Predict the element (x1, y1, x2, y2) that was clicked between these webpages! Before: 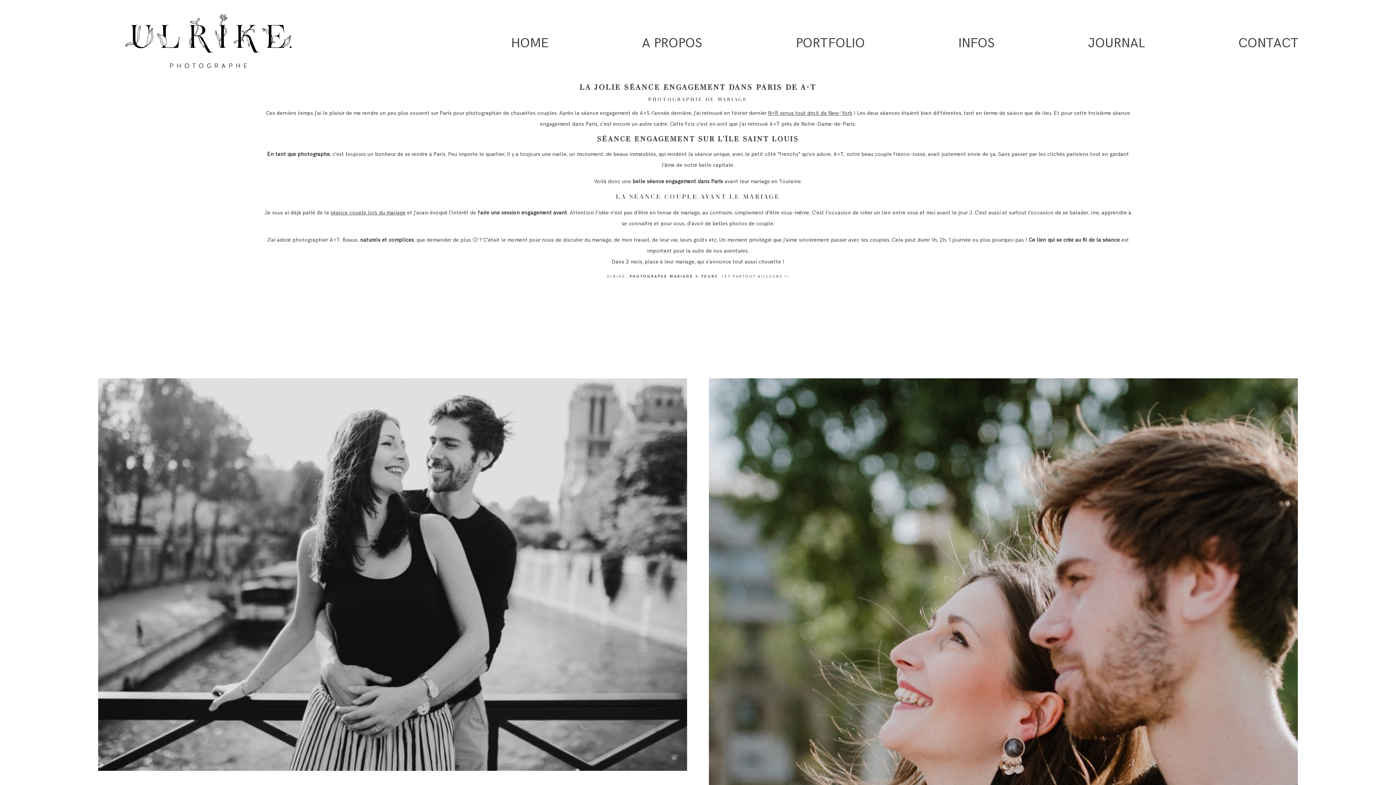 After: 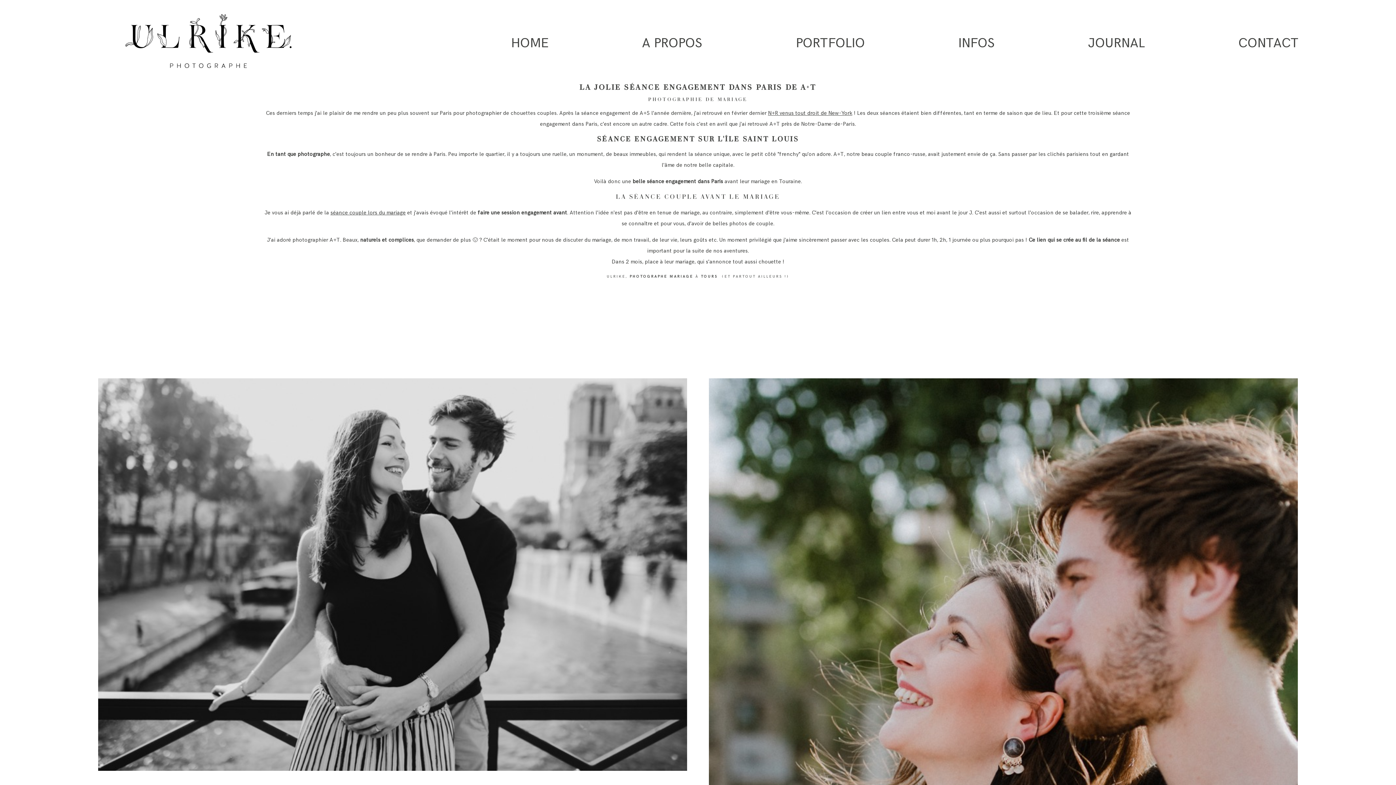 Action: label: N+R venus tout droit de New-York bbox: (768, 109, 852, 116)